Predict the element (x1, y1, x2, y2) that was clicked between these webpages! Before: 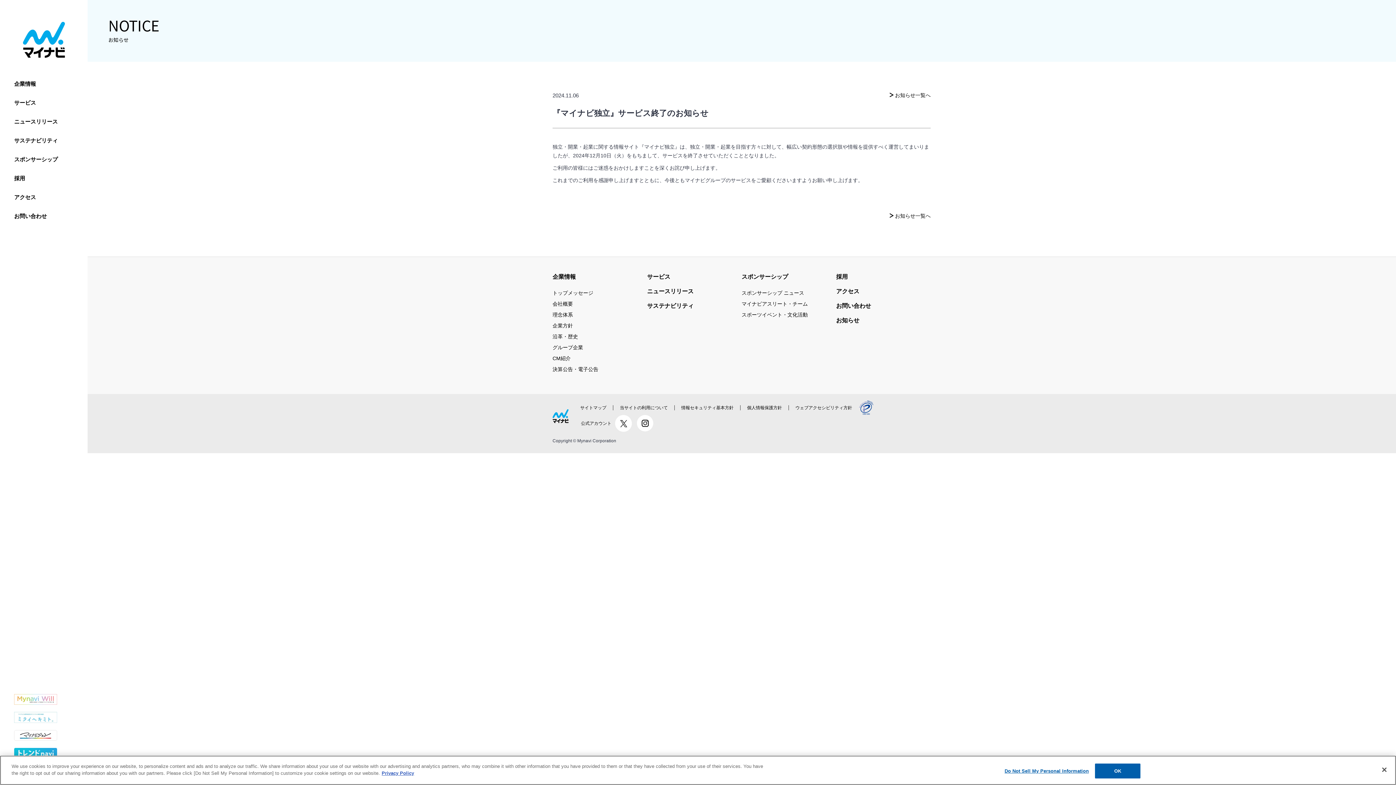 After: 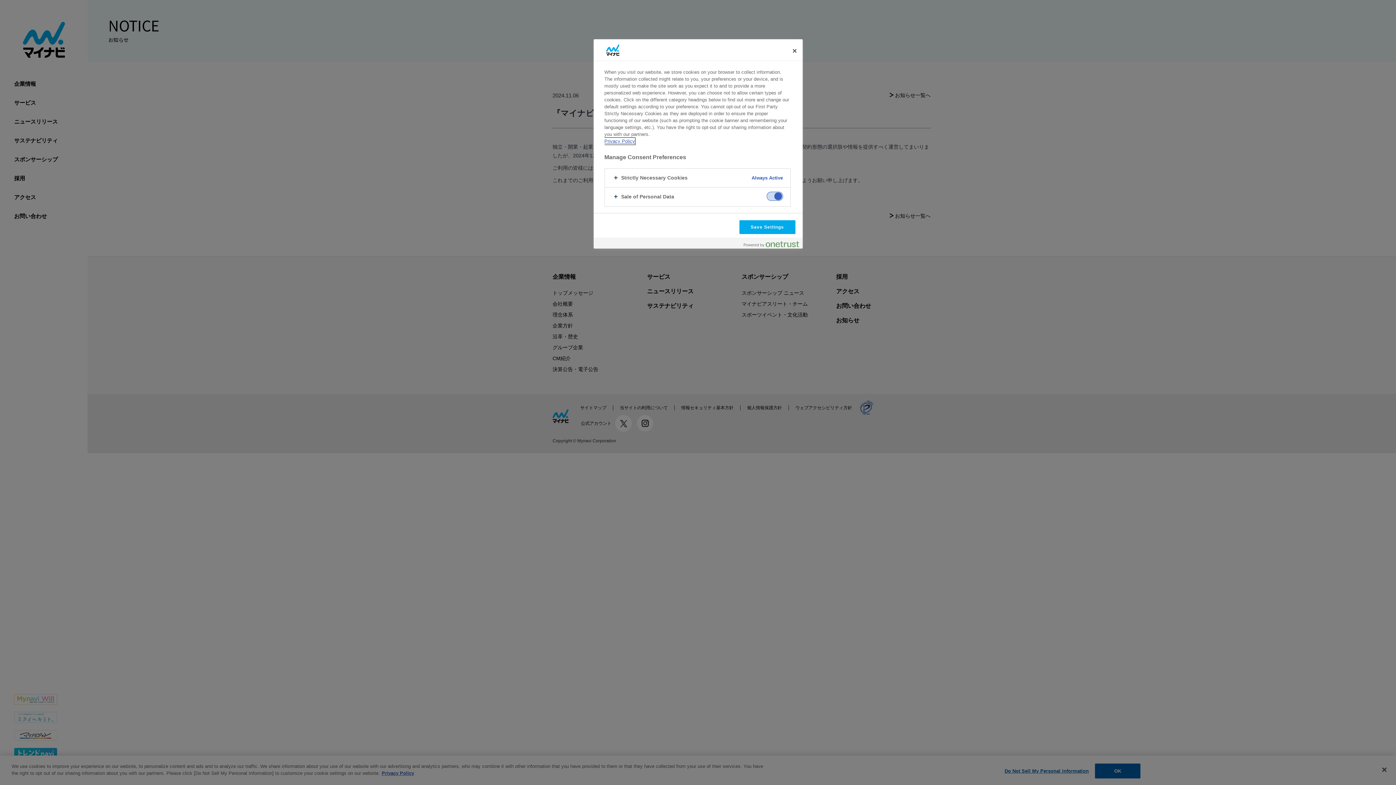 Action: label: Do Not Sell My Personal Information bbox: (1004, 764, 1089, 778)